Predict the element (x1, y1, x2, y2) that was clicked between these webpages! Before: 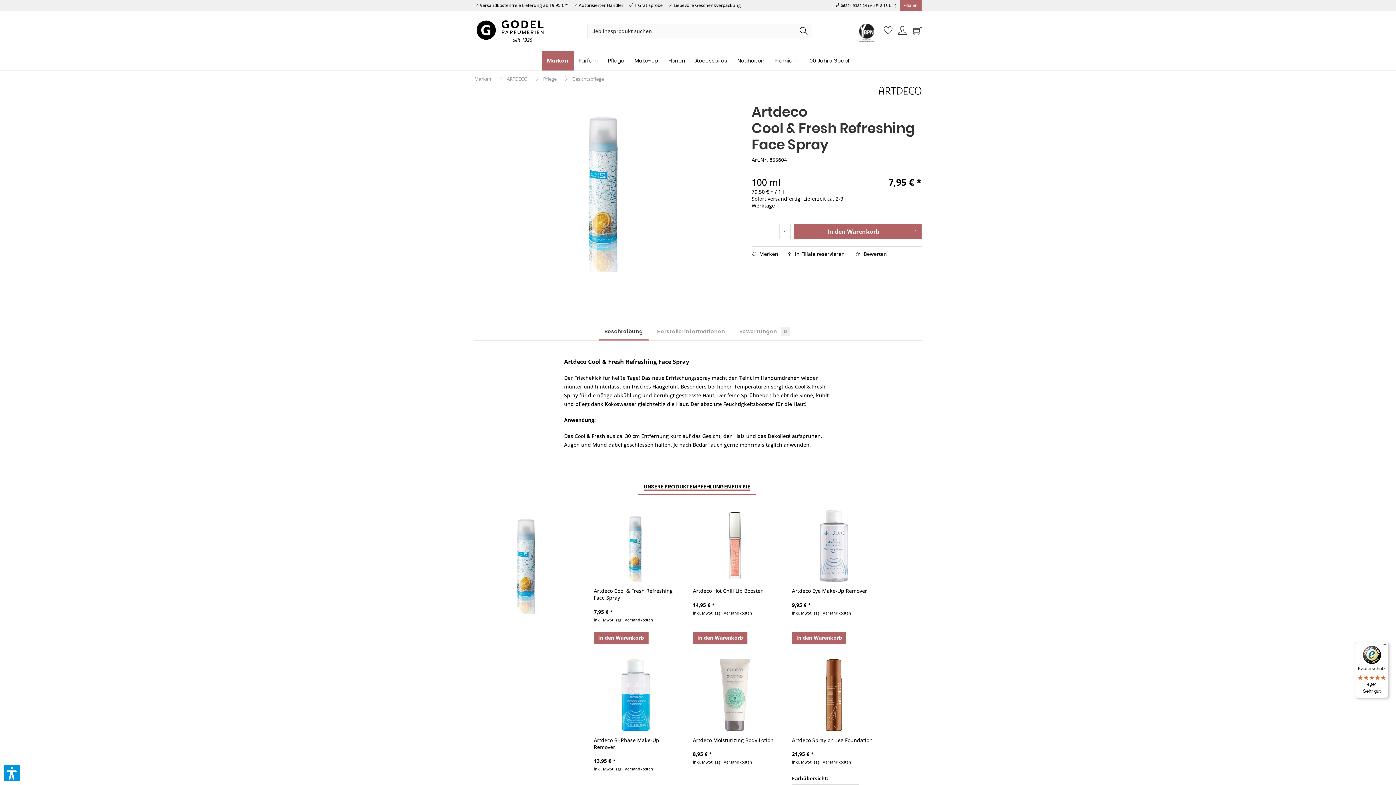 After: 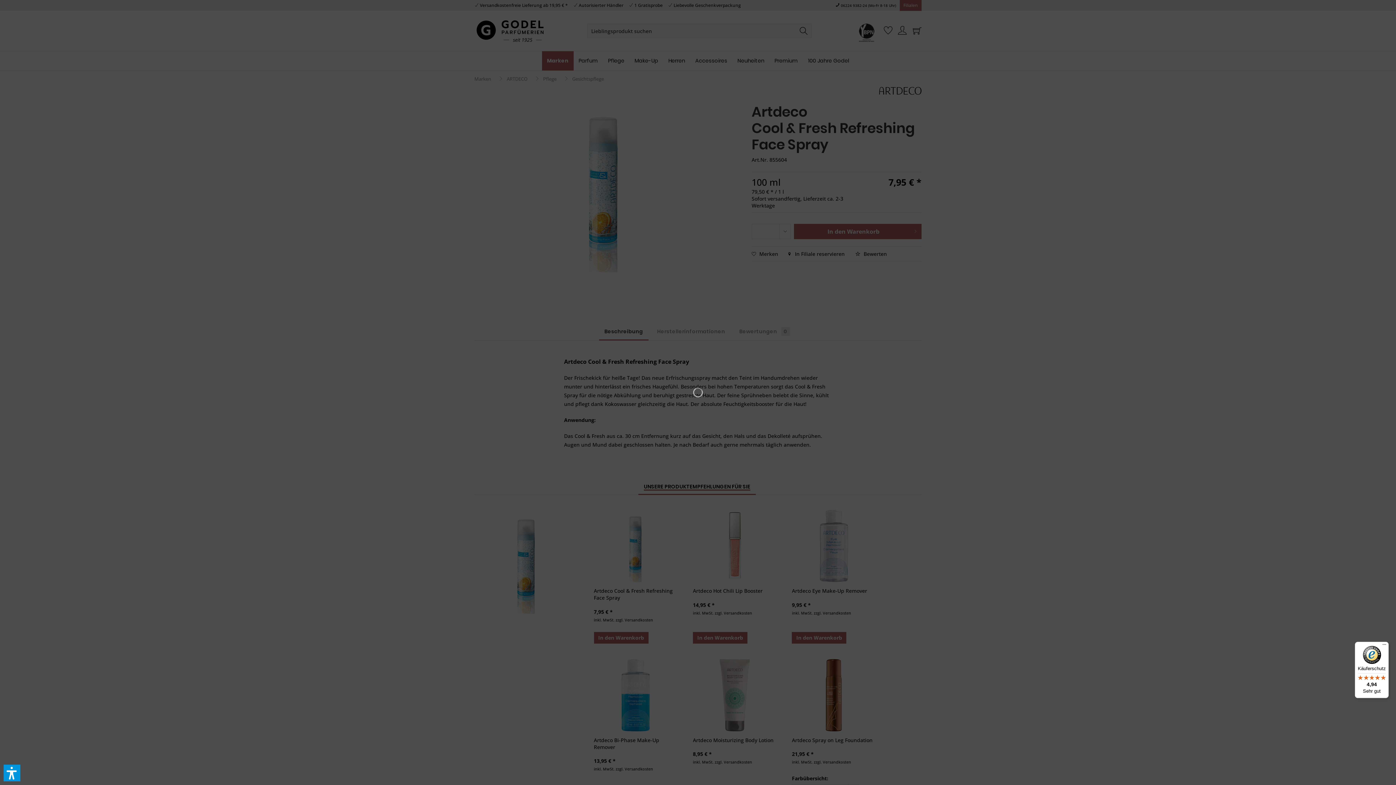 Action: label: In den Warenkorb bbox: (693, 632, 747, 643)